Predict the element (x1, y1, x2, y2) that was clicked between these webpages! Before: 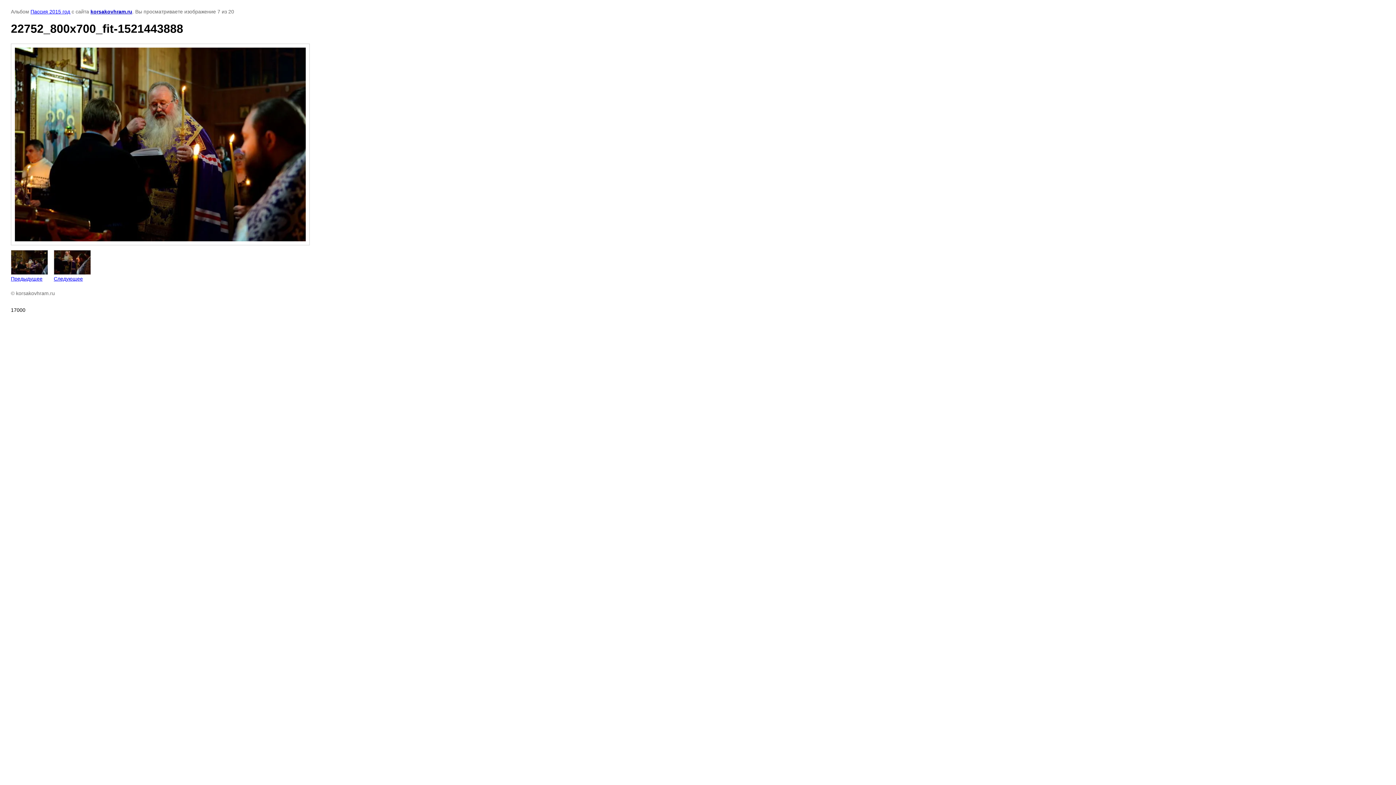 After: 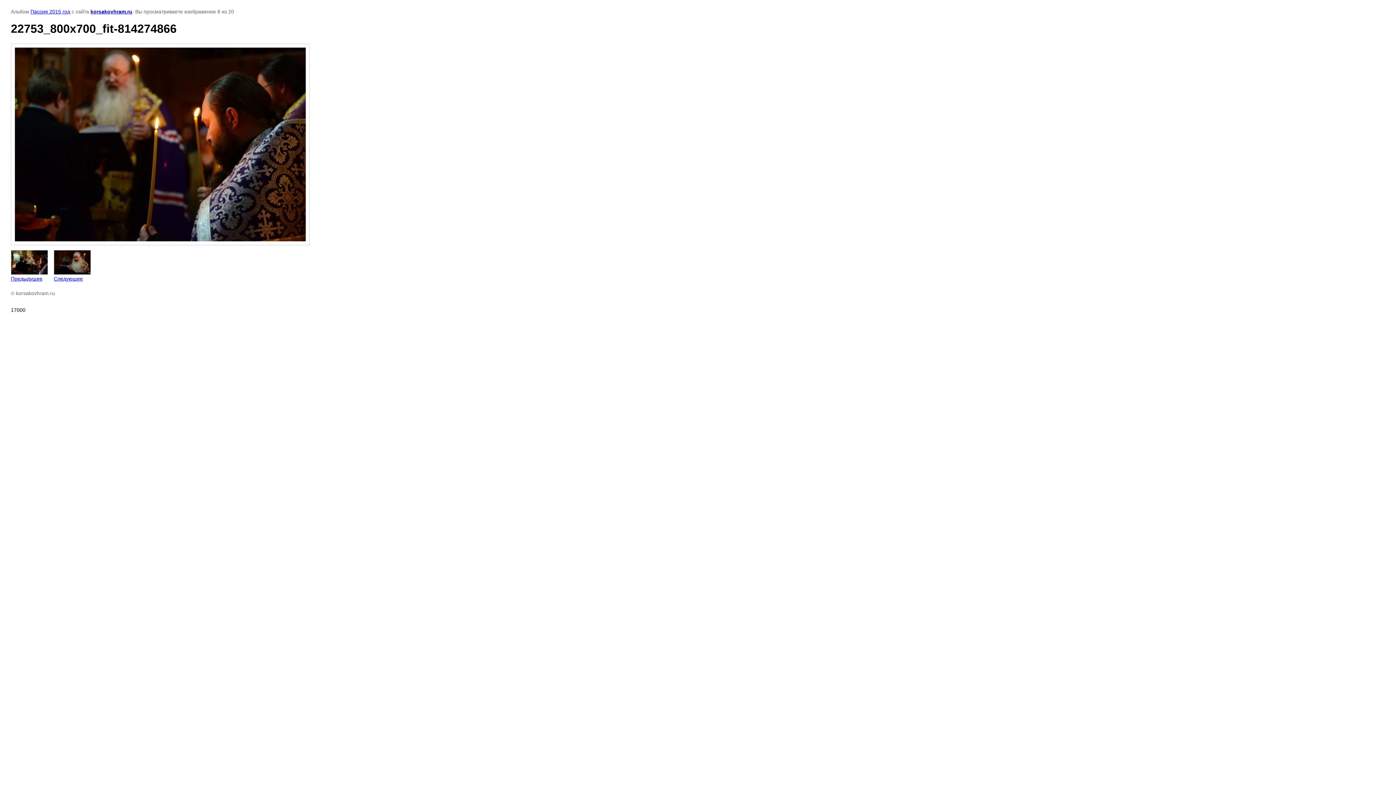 Action: label: 
Следующее bbox: (53, 250, 90, 281)